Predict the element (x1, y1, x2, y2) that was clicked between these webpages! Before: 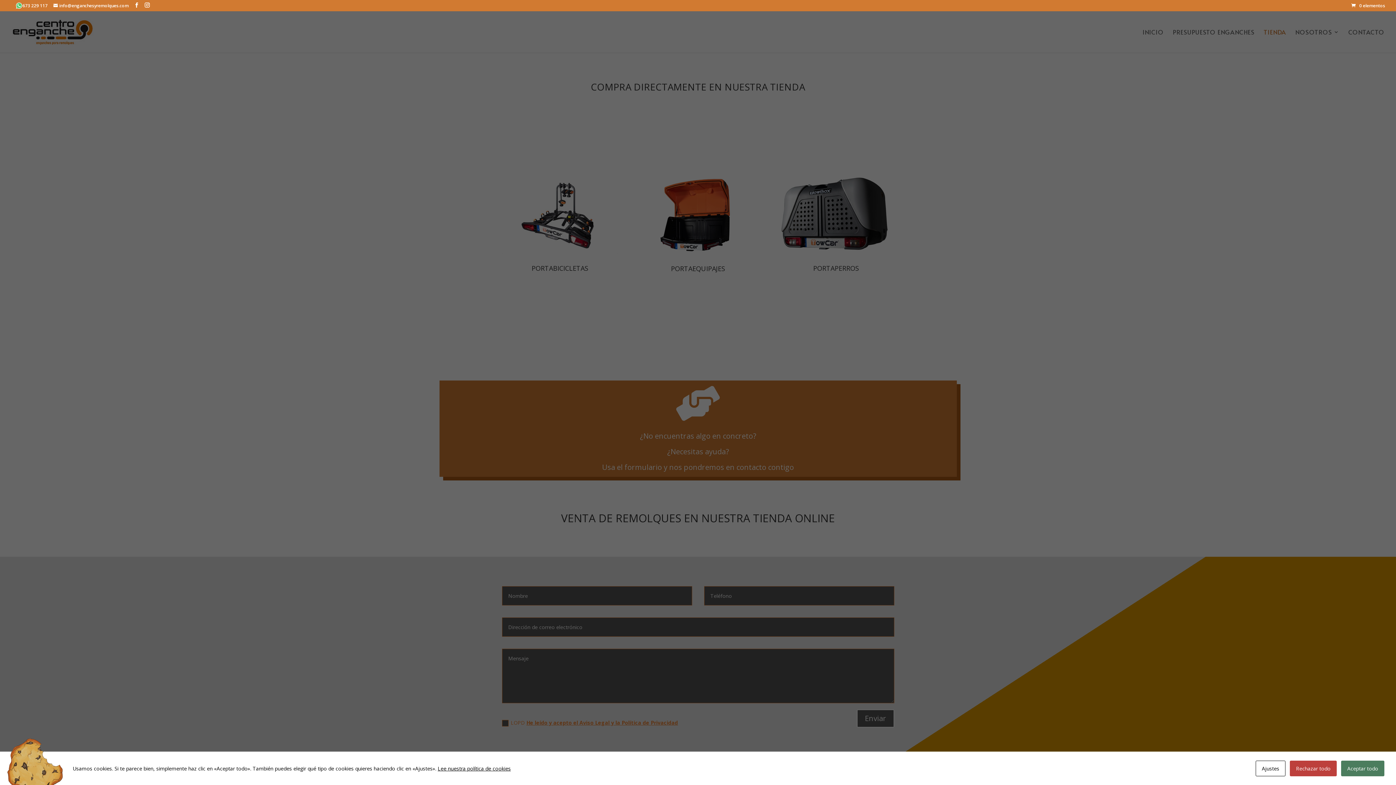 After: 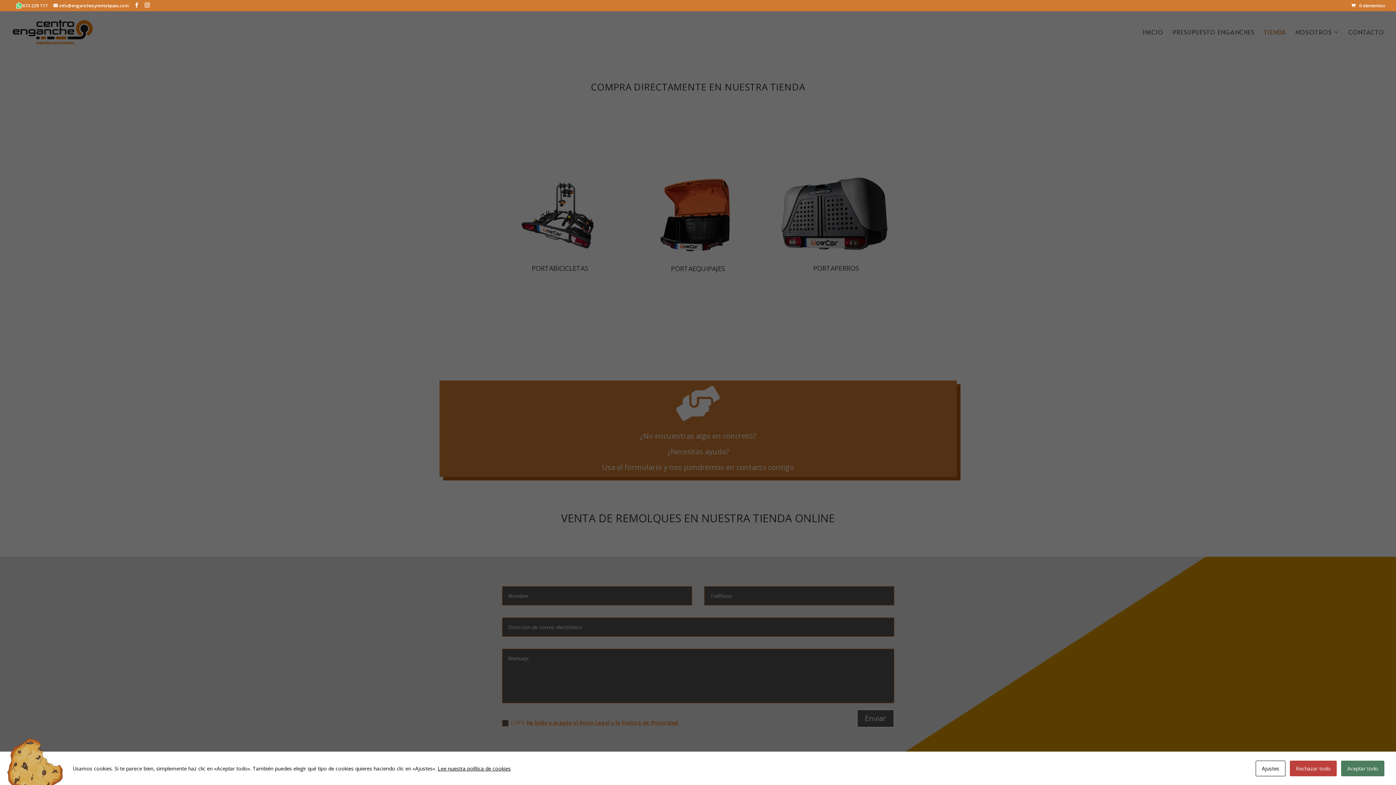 Action: bbox: (437, 765, 510, 772) label: Lee nuestra política de cookies